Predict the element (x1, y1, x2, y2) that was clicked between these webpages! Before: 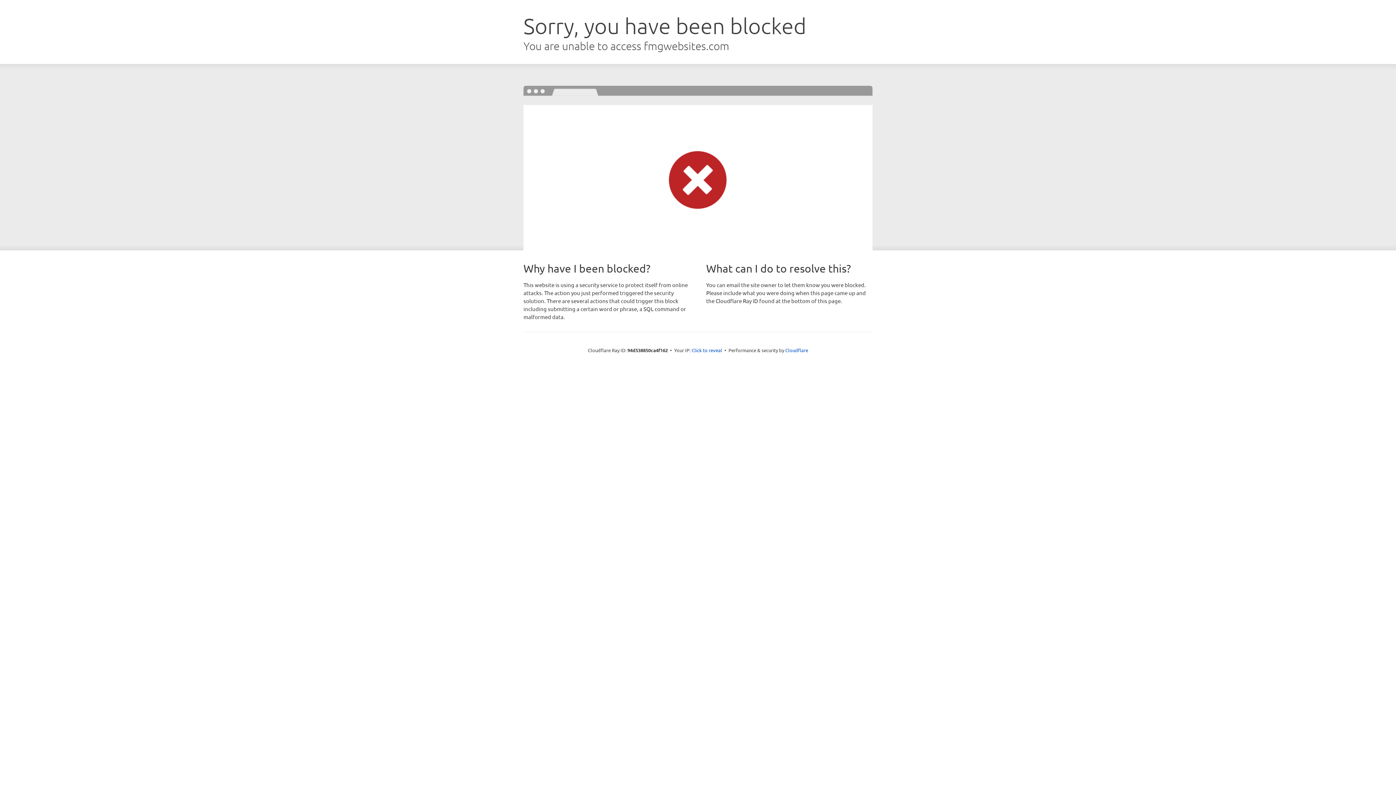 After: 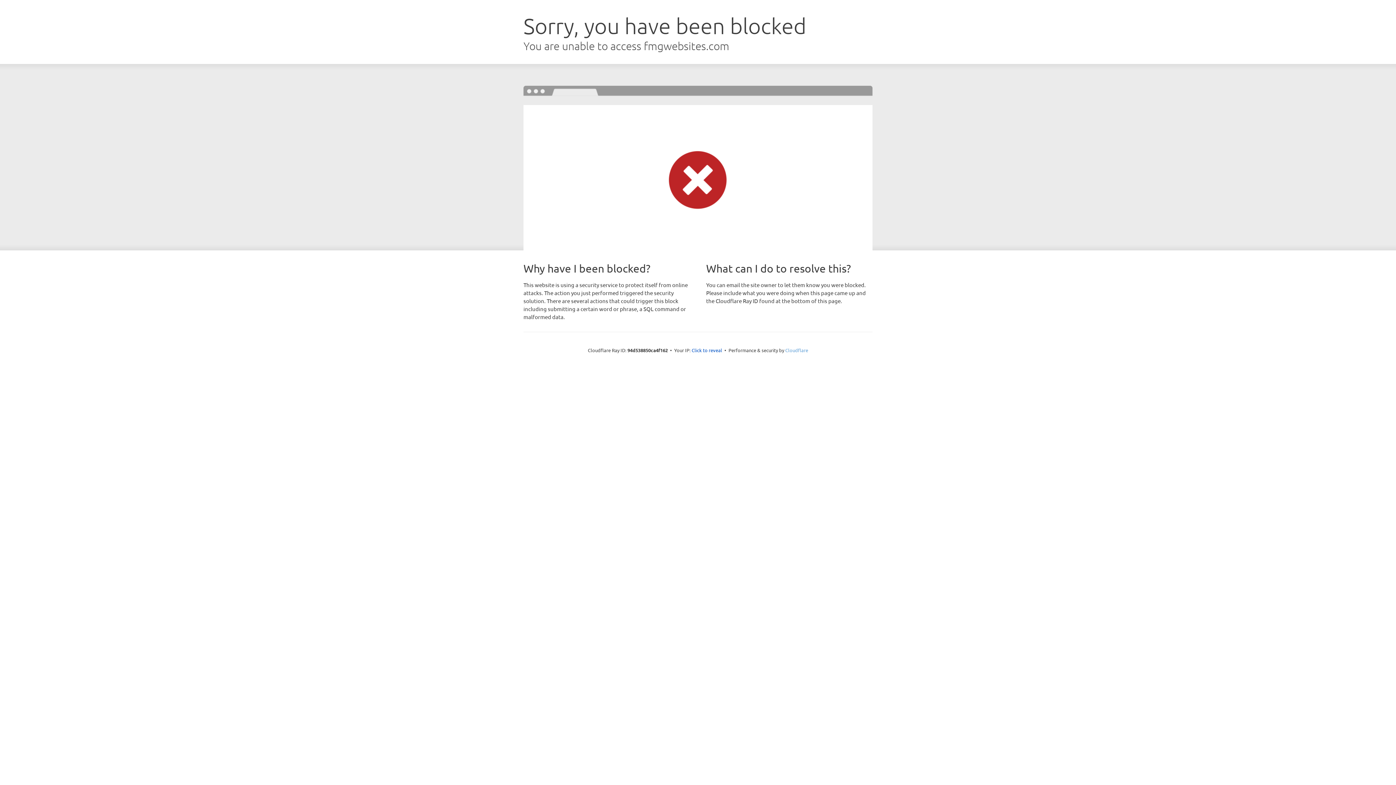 Action: label: Cloudflare bbox: (785, 347, 808, 353)